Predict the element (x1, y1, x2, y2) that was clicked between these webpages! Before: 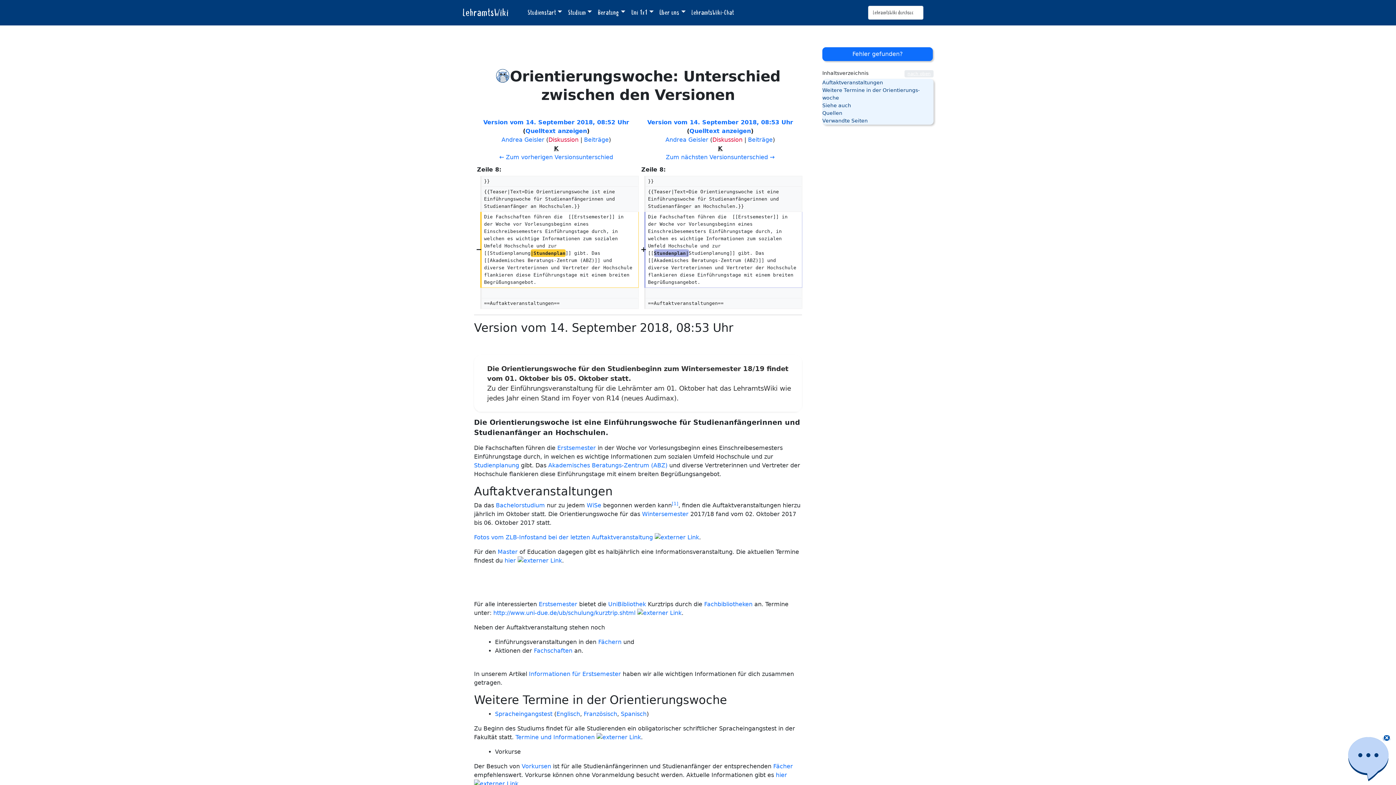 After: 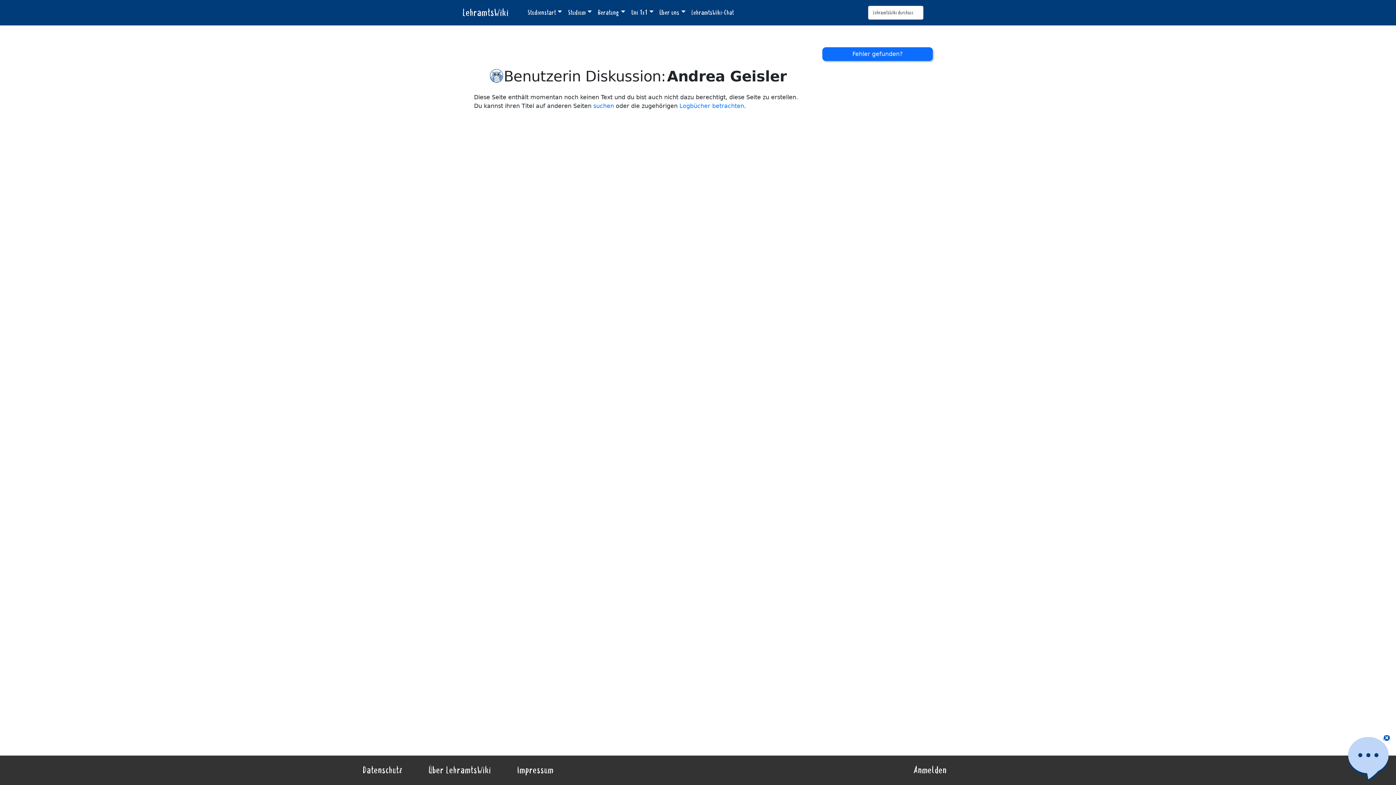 Action: bbox: (712, 136, 742, 143) label: Diskussion